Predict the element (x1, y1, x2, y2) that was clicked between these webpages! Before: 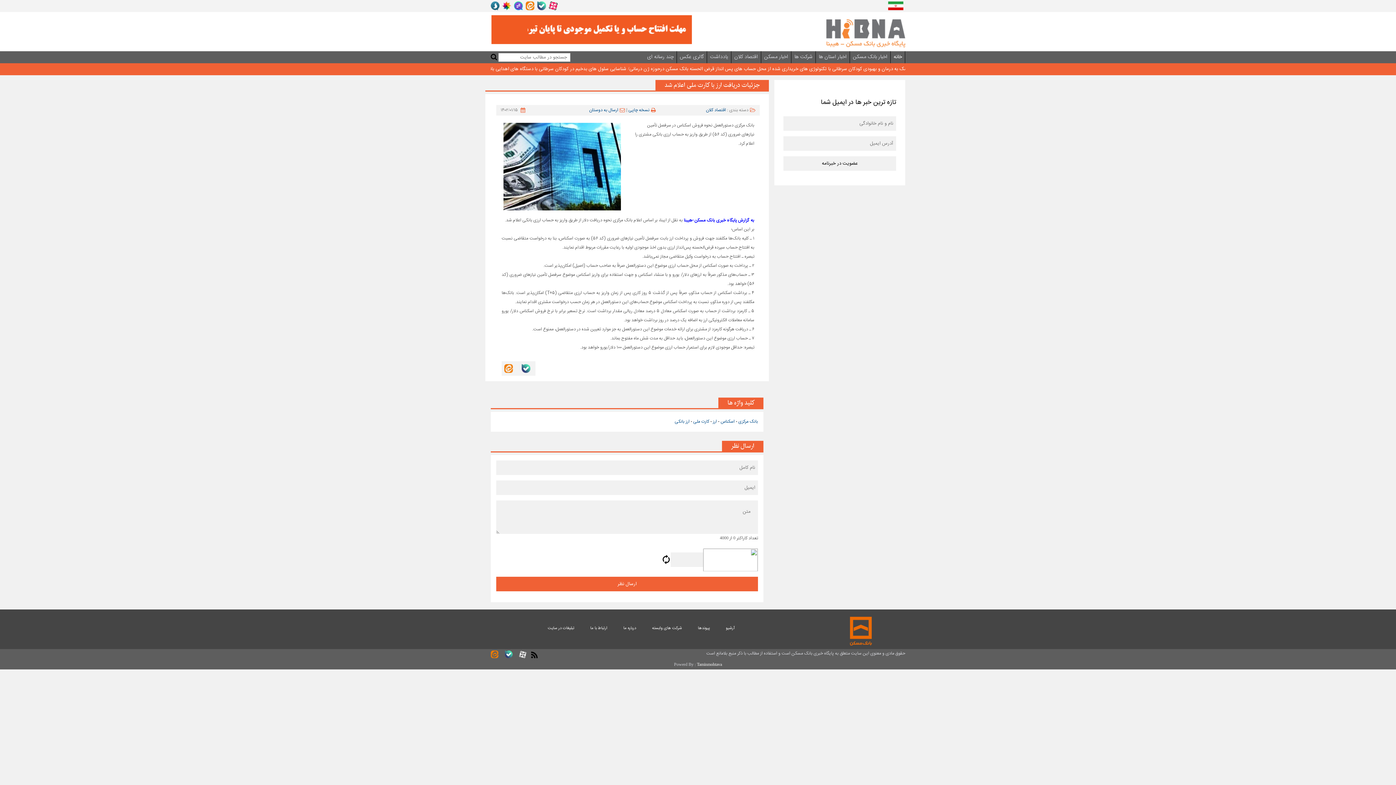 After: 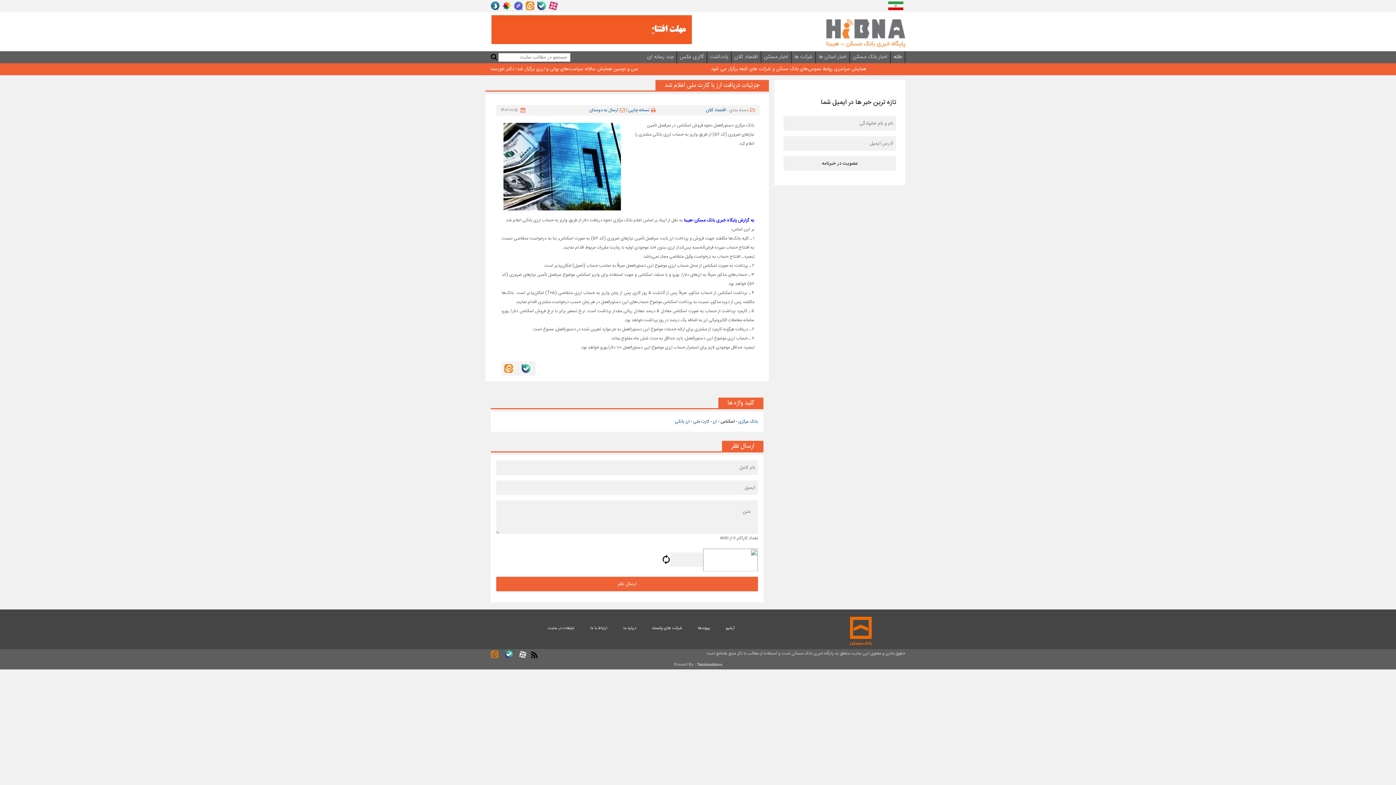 Action: bbox: (720, 418, 734, 425) label: اسکناس